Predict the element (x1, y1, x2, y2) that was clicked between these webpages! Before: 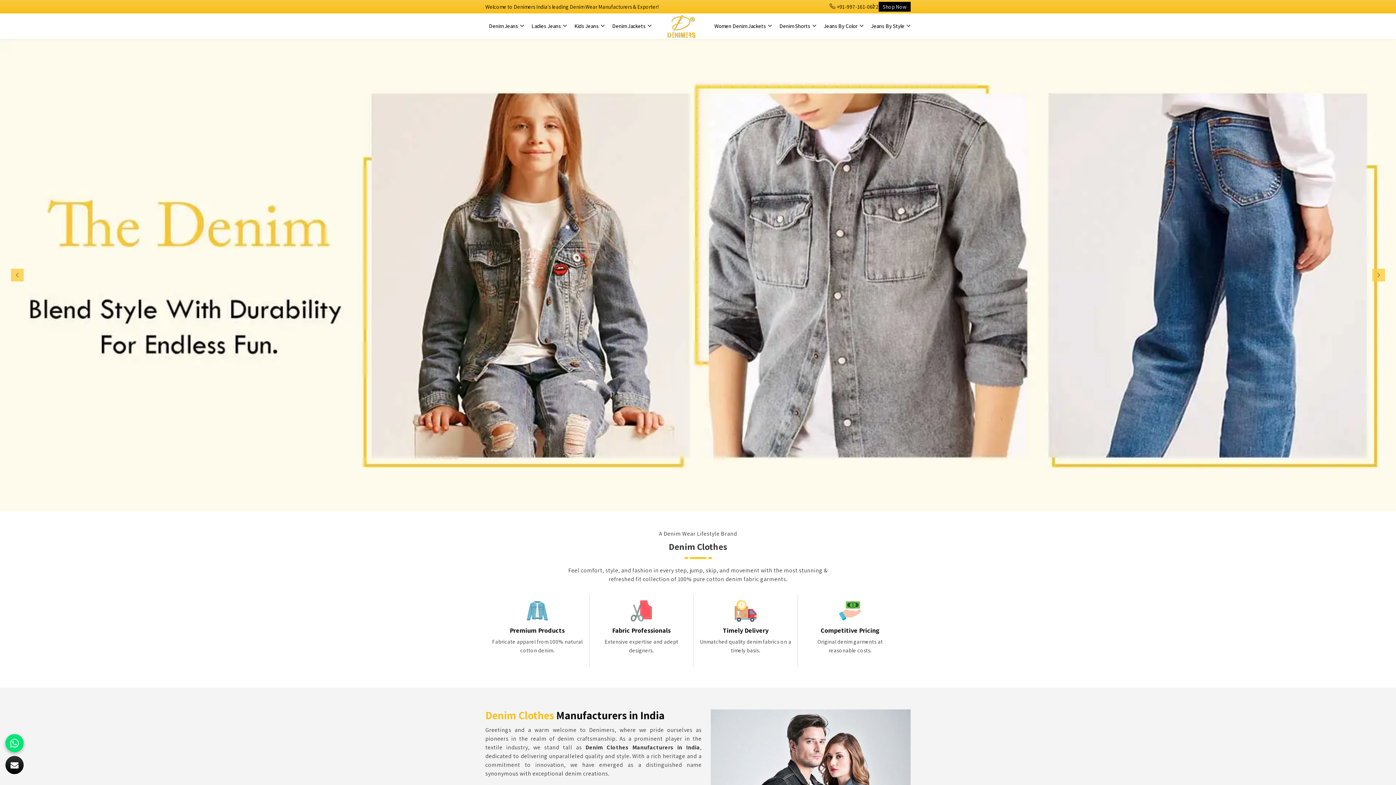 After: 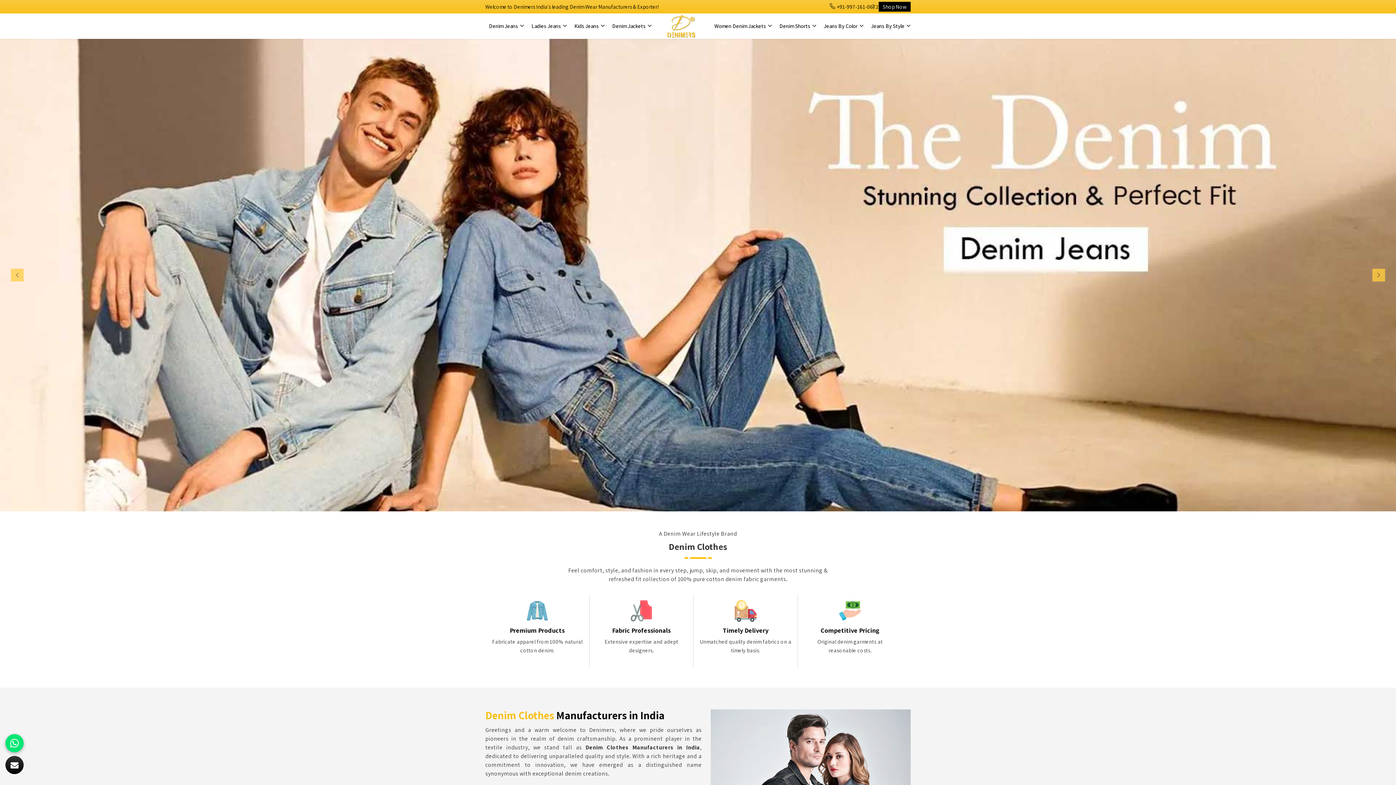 Action: bbox: (0, 38, 209, 511) label: Previous